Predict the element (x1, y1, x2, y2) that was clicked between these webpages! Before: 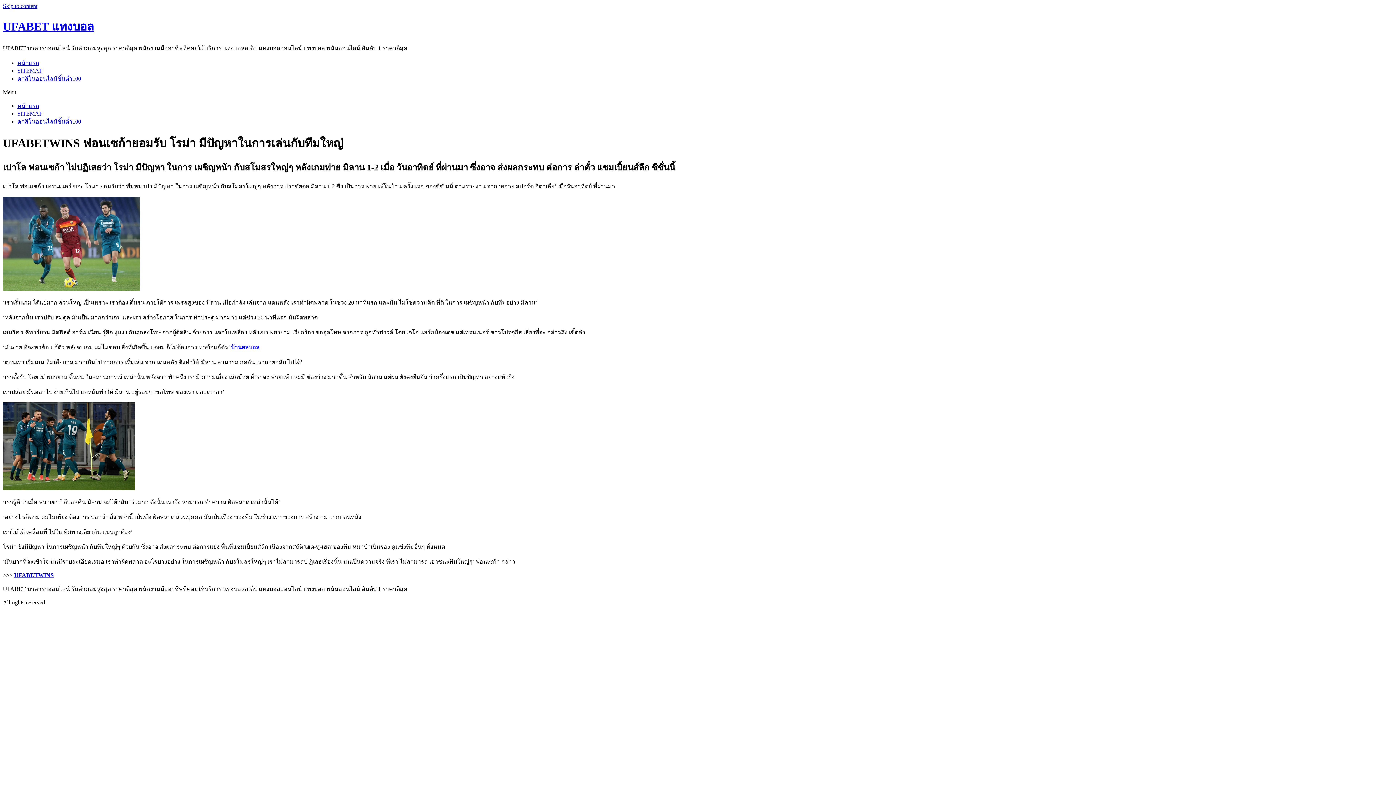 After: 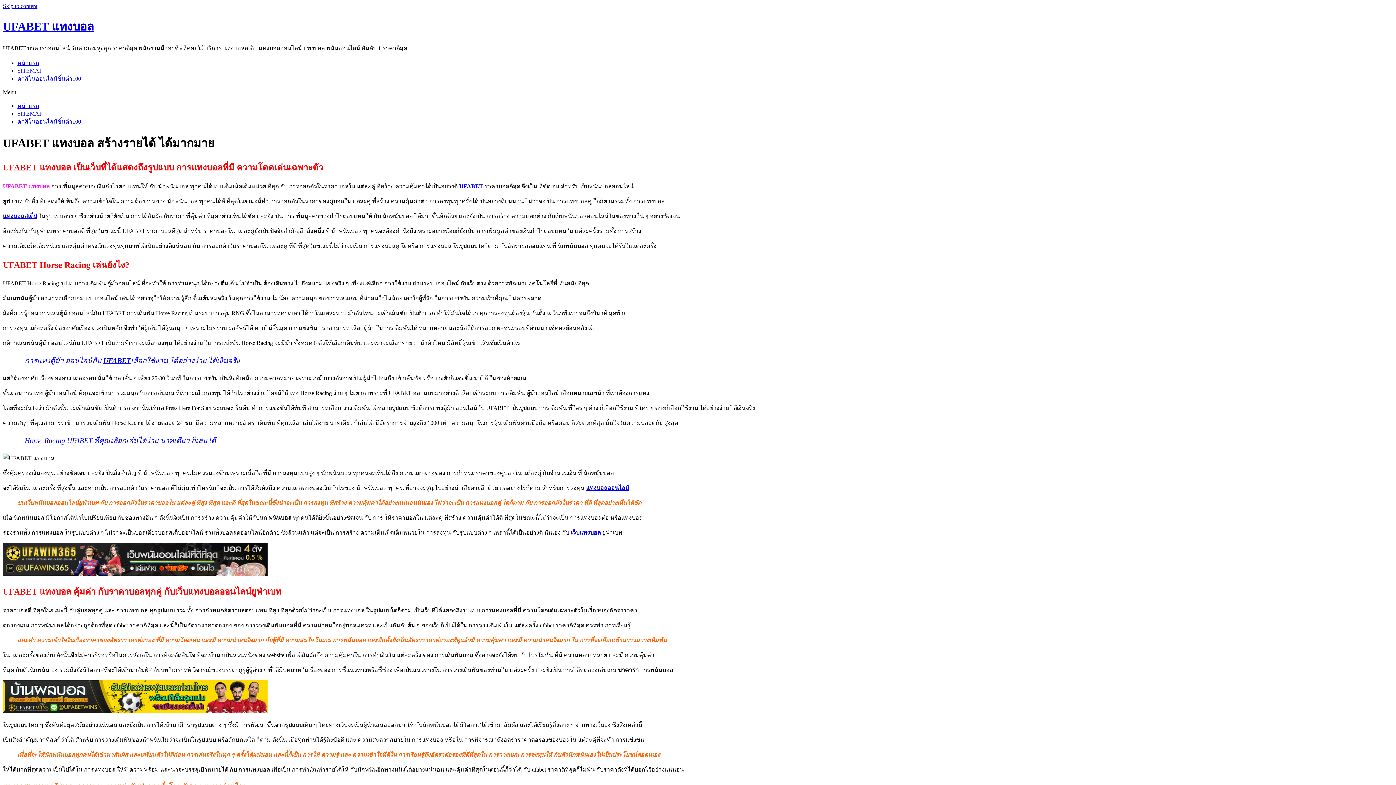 Action: label: หน้าแรก bbox: (17, 59, 39, 66)